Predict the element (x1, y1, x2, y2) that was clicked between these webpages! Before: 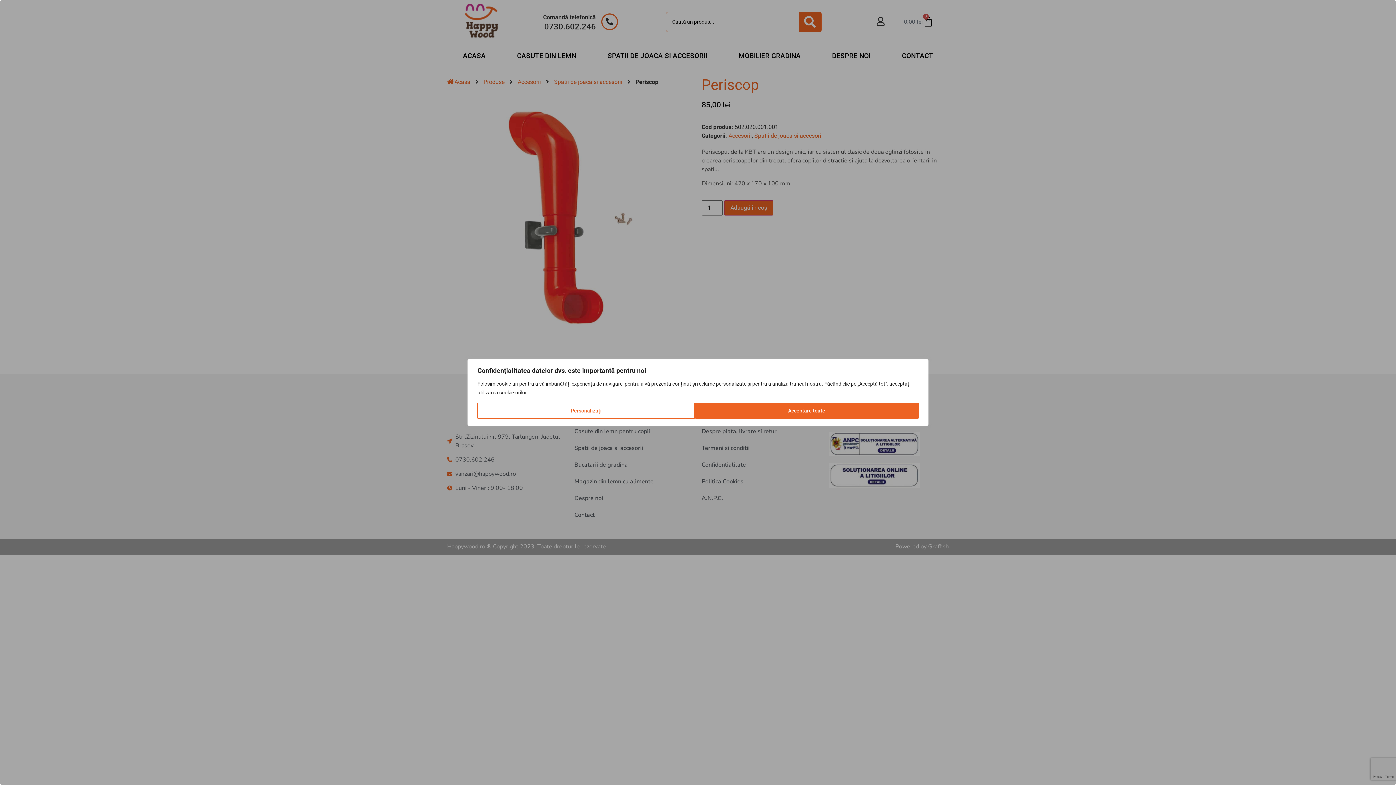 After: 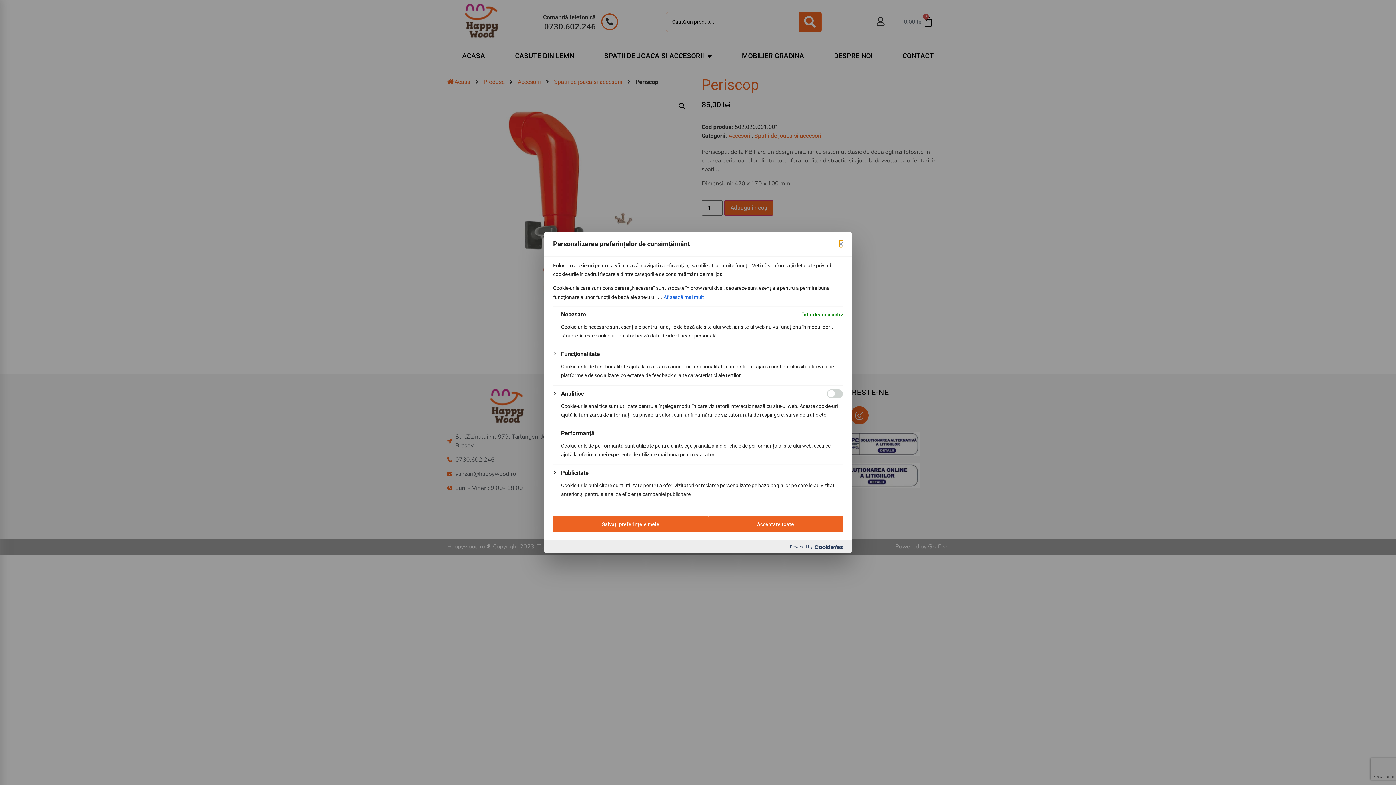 Action: bbox: (477, 402, 695, 418) label: Personalizați